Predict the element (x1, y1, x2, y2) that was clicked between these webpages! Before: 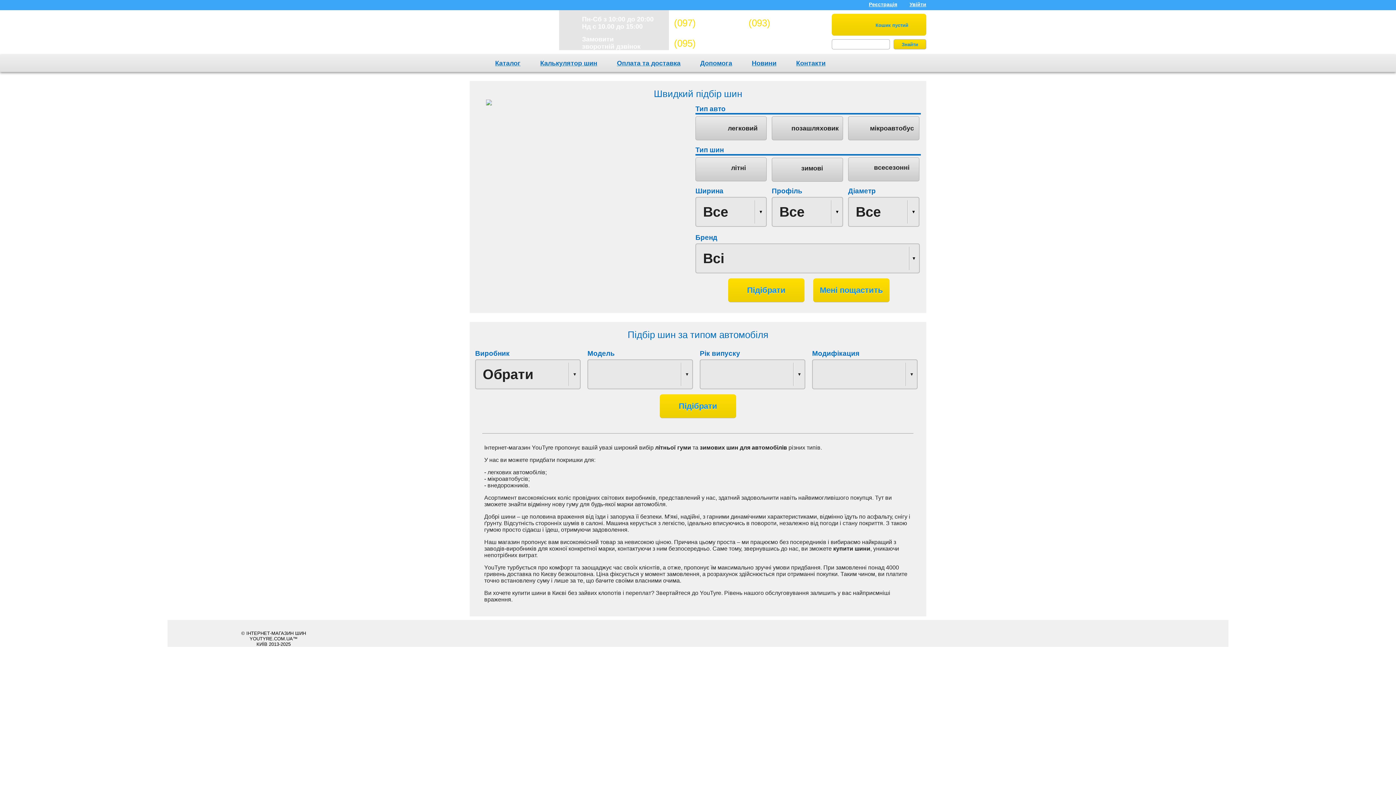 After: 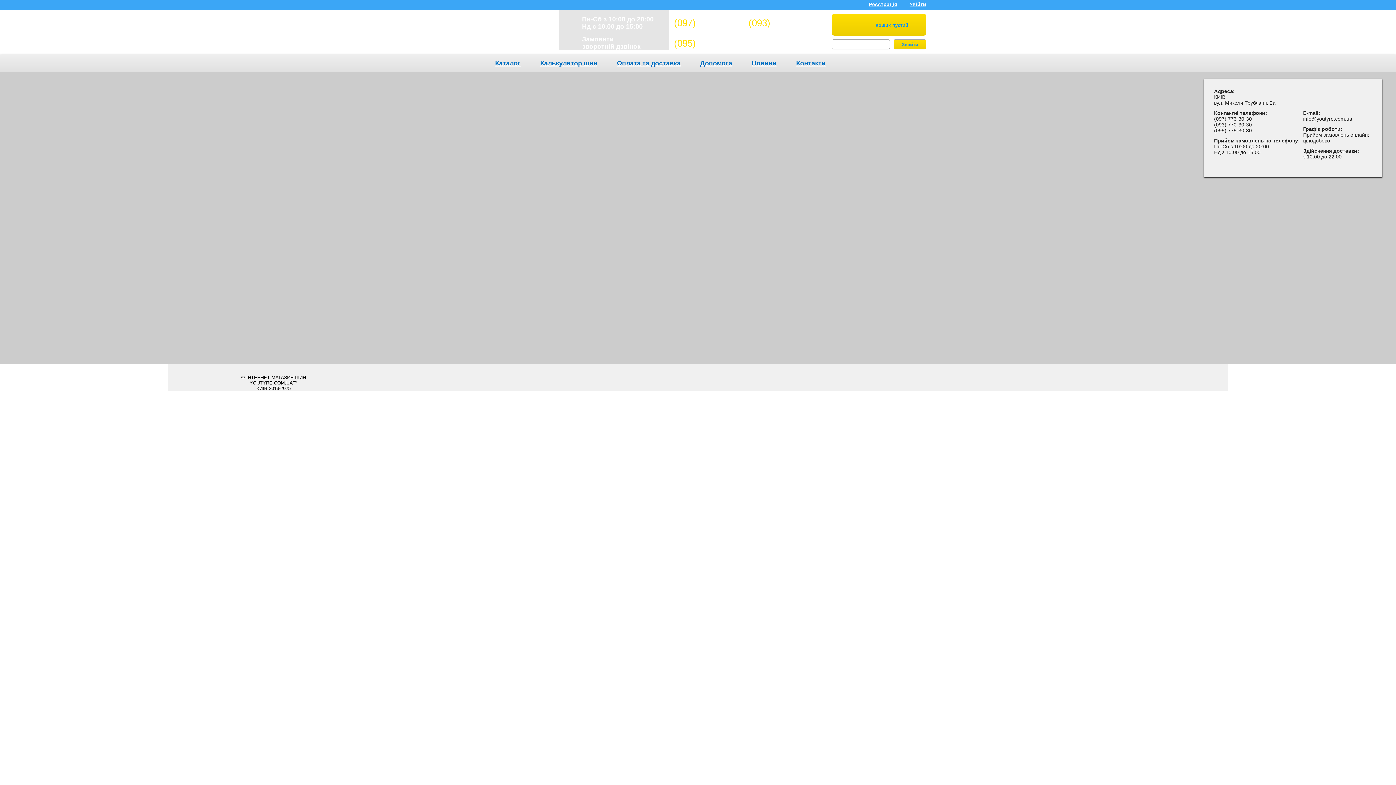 Action: bbox: (796, 54, 825, 72) label: Контакти